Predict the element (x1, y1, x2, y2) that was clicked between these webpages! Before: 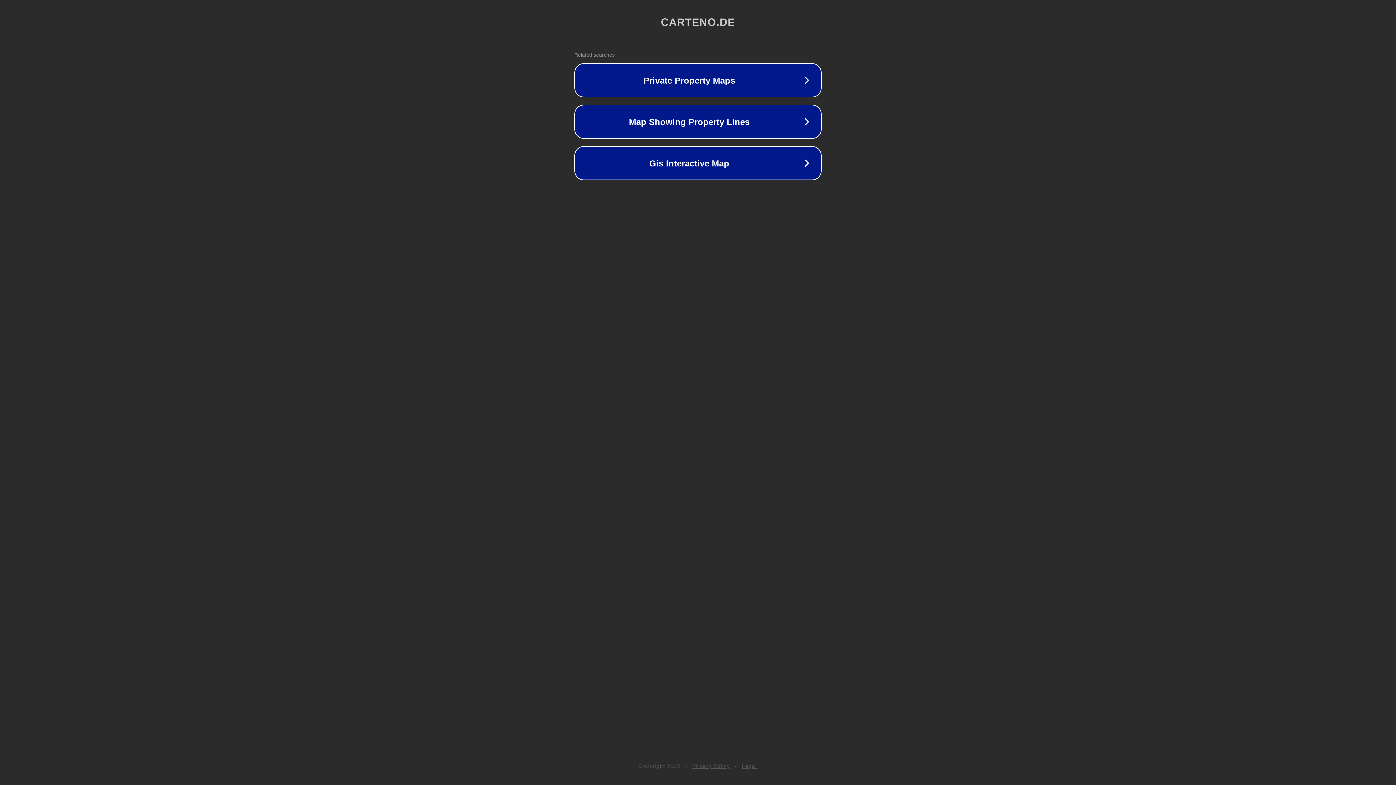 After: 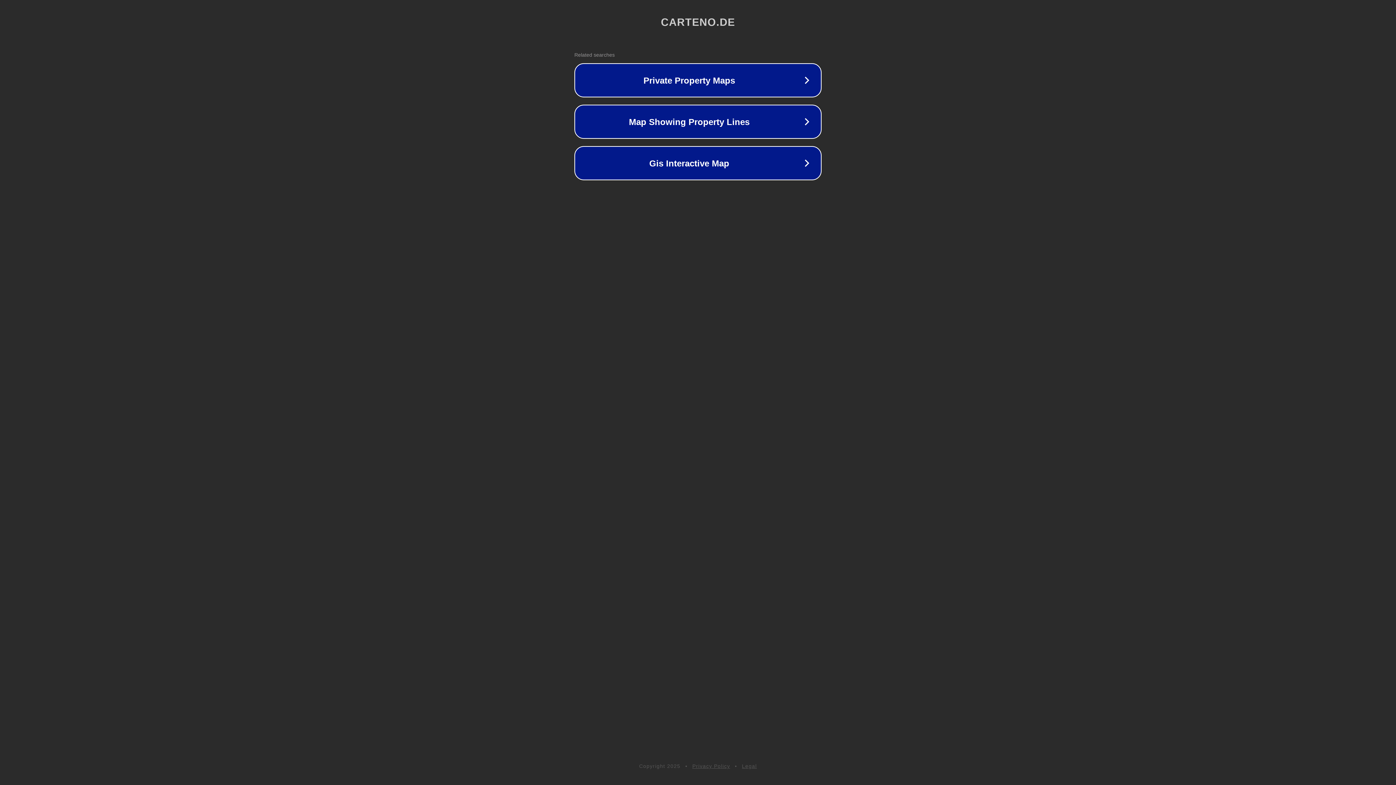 Action: bbox: (742, 763, 757, 769) label: Legal